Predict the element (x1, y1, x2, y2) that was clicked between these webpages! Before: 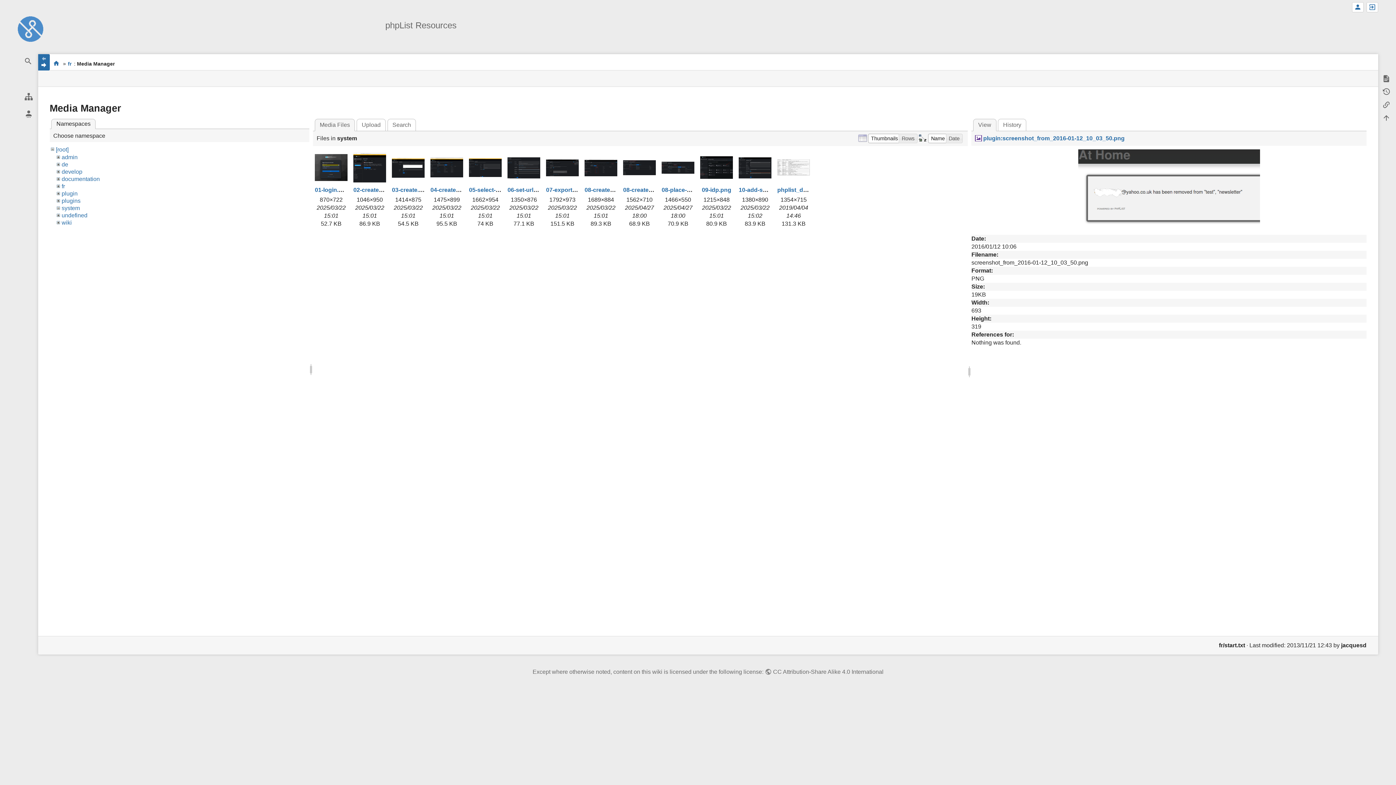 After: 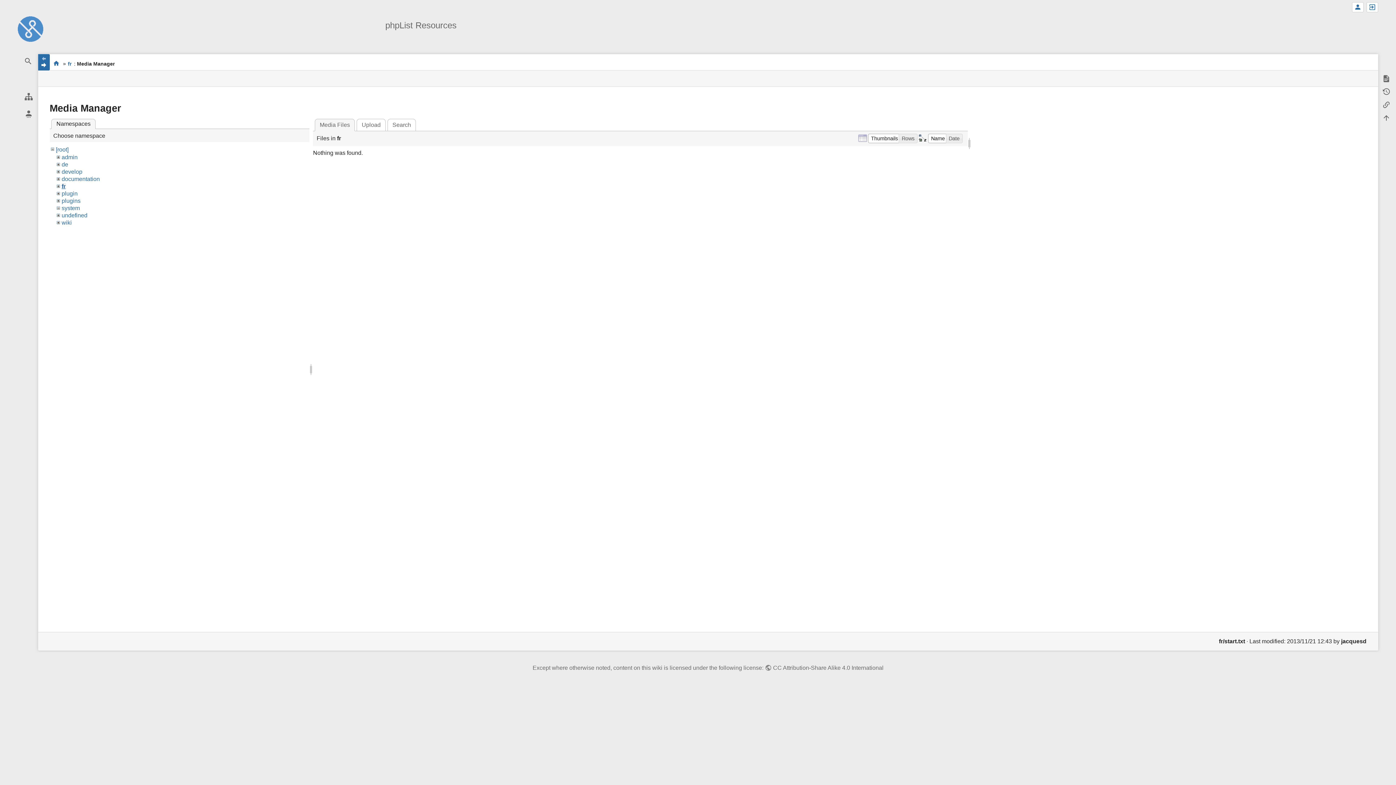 Action: label: fr bbox: (61, 183, 64, 189)